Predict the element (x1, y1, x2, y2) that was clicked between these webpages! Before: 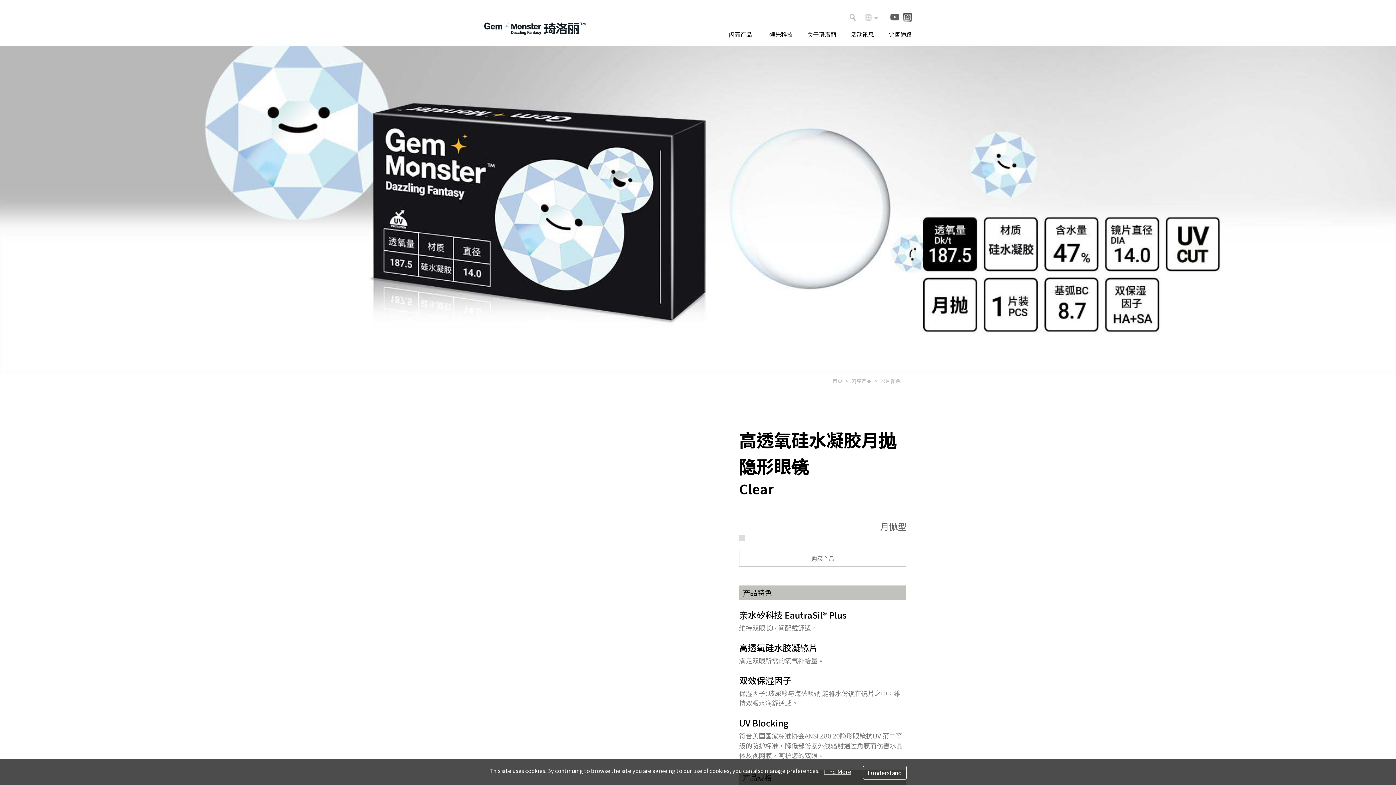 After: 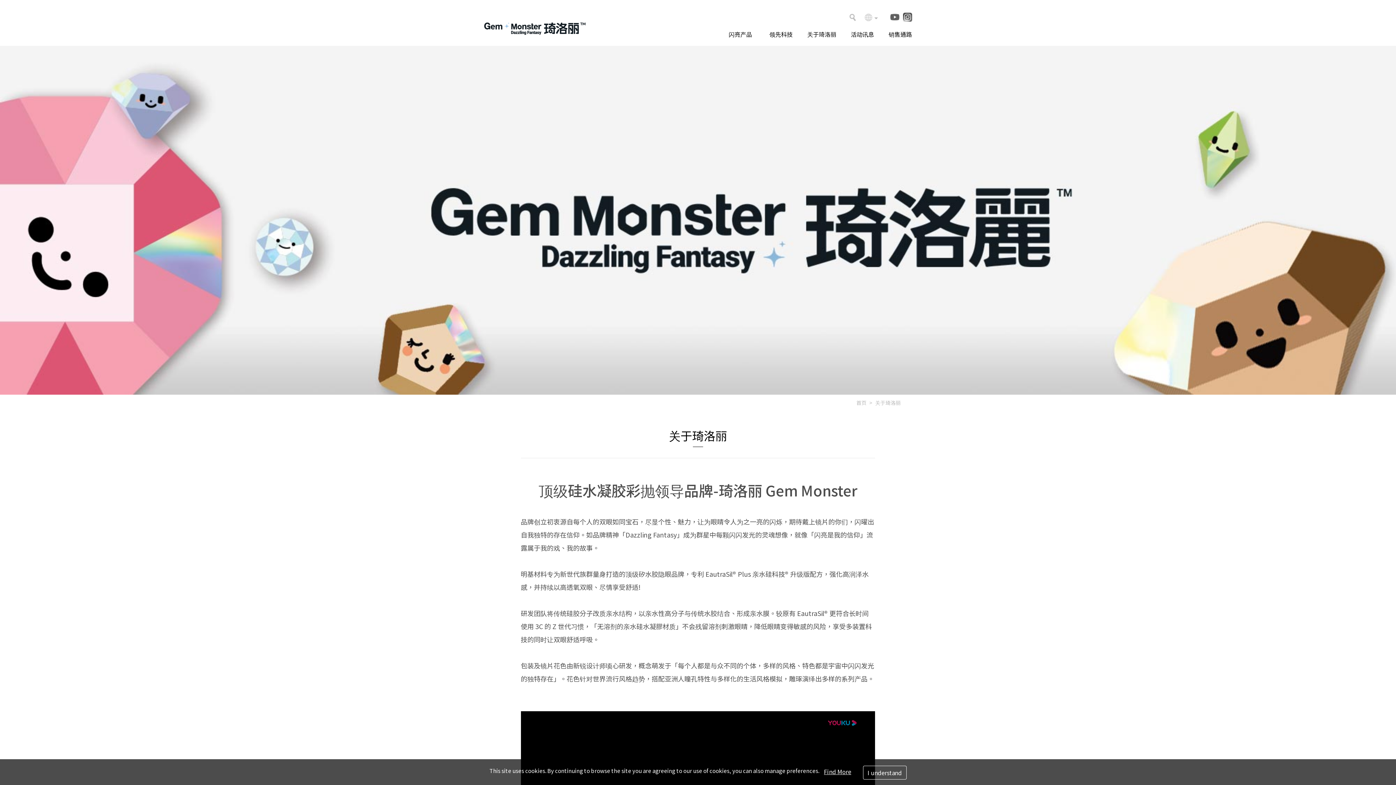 Action: bbox: (792, 23, 836, 44) label: 关于琦洛丽